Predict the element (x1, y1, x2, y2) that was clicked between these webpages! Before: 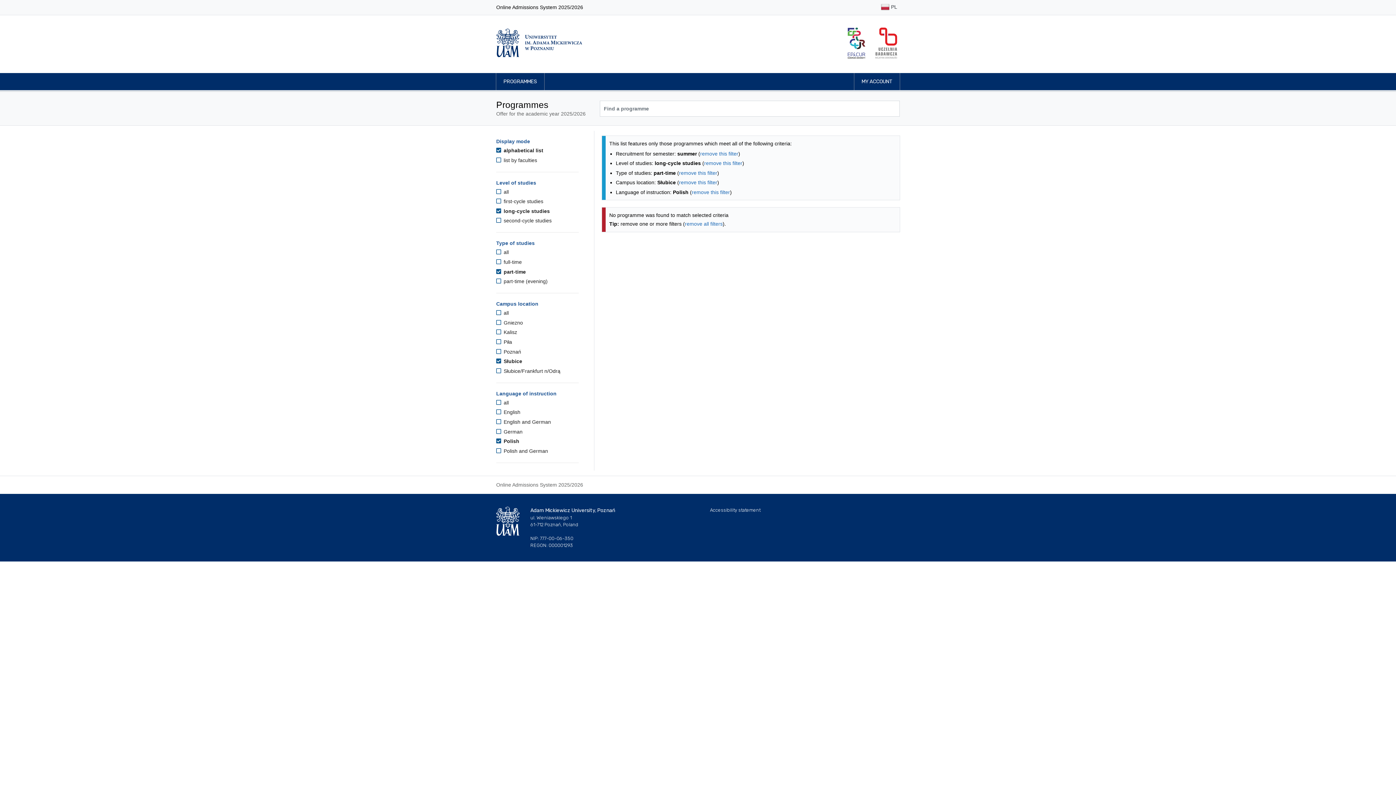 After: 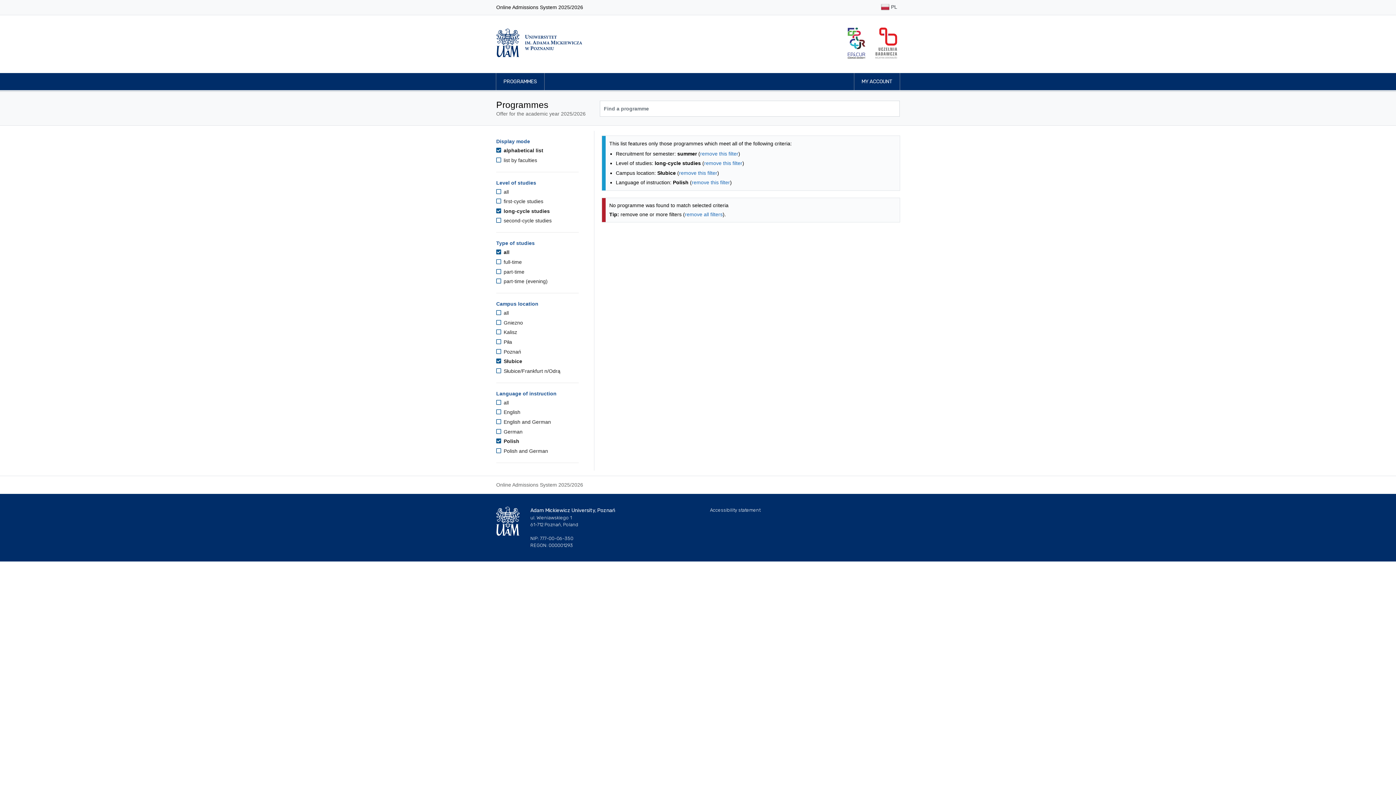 Action: label:  all bbox: (496, 249, 508, 255)